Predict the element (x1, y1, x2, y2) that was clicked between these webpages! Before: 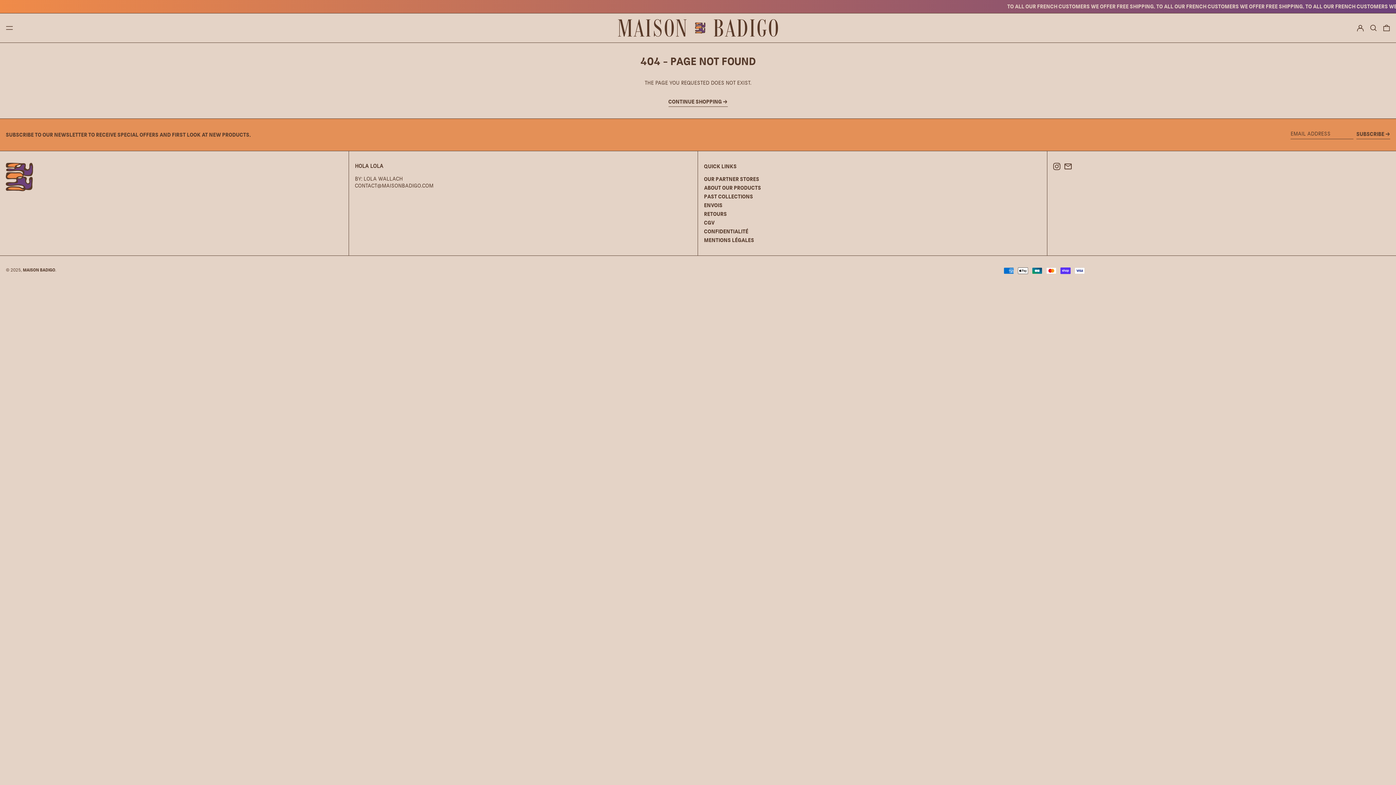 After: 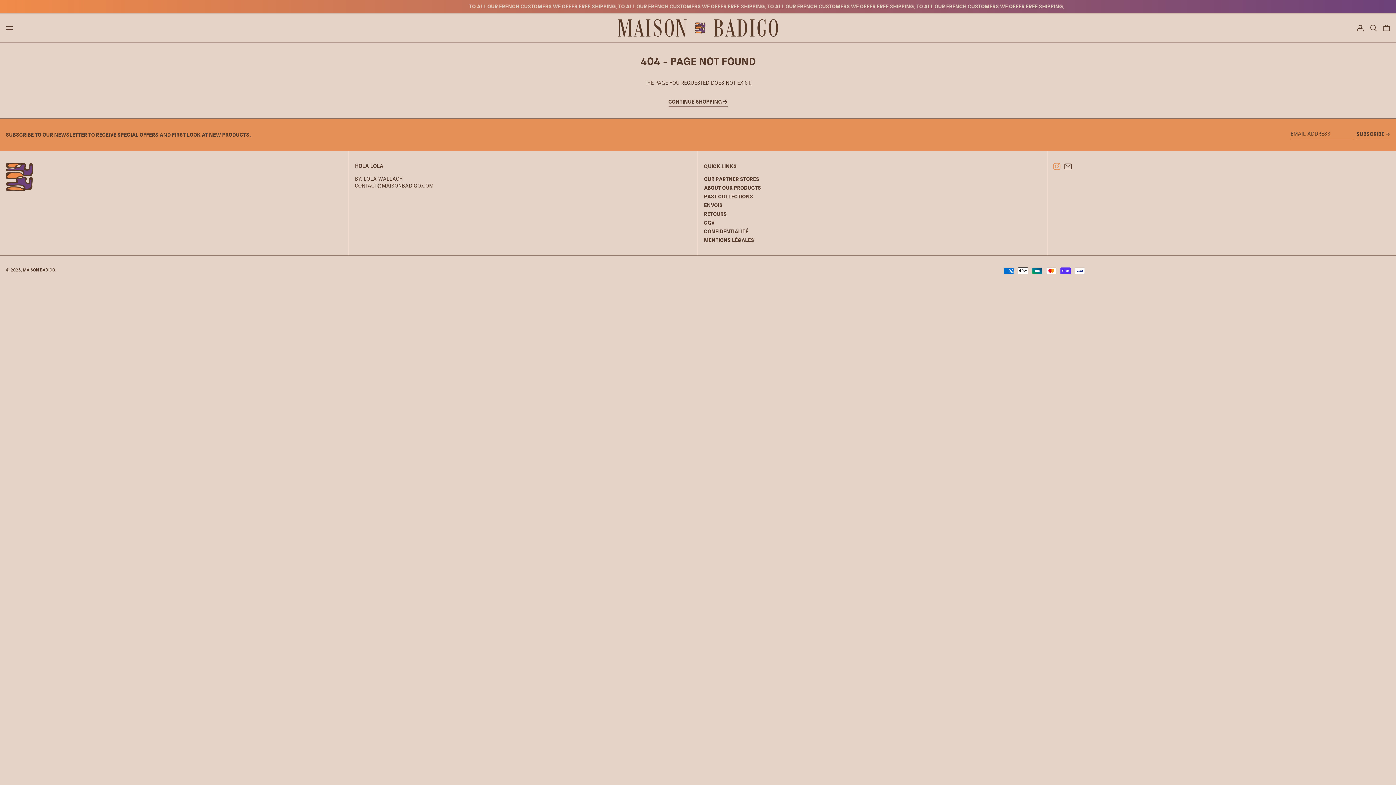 Action: bbox: (1053, 164, 1060, 171) label: INSTAGRAM